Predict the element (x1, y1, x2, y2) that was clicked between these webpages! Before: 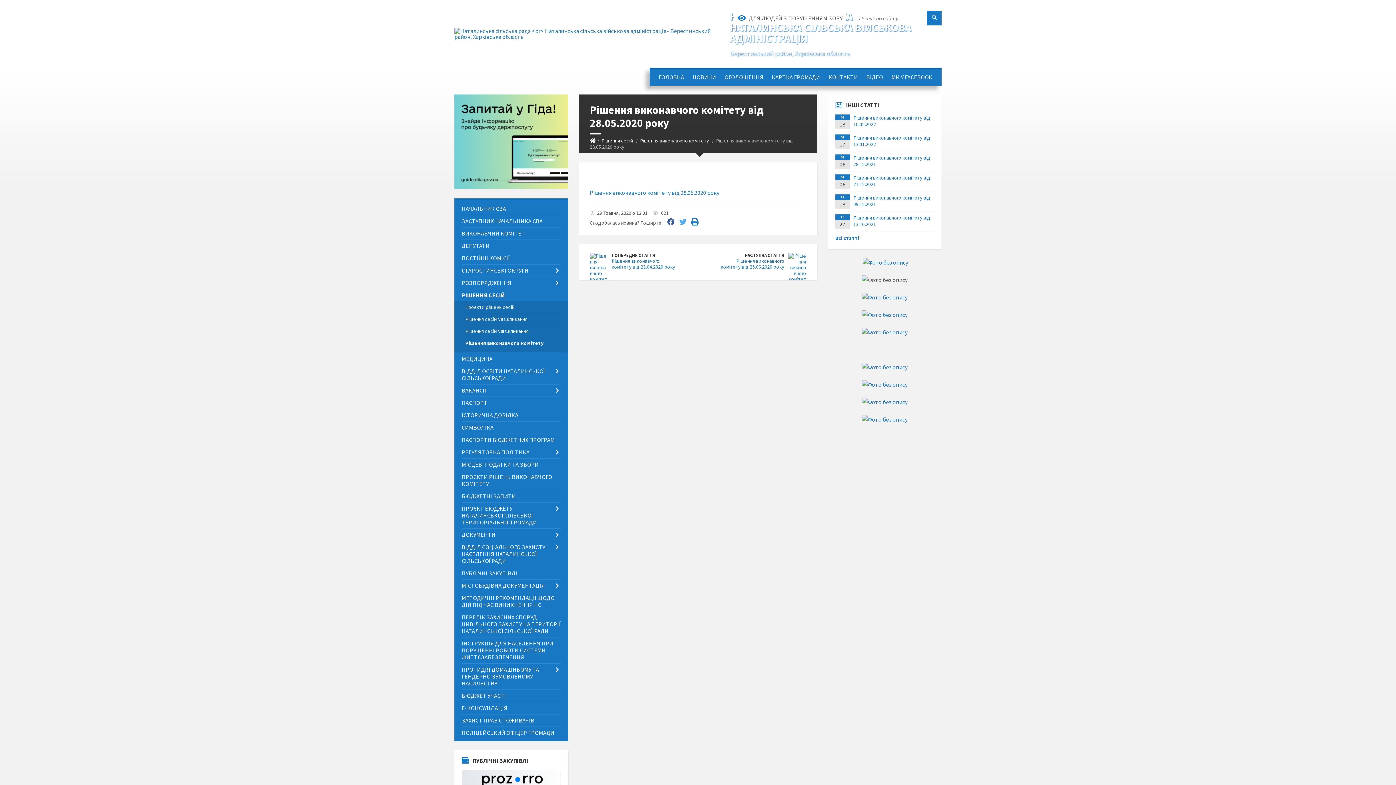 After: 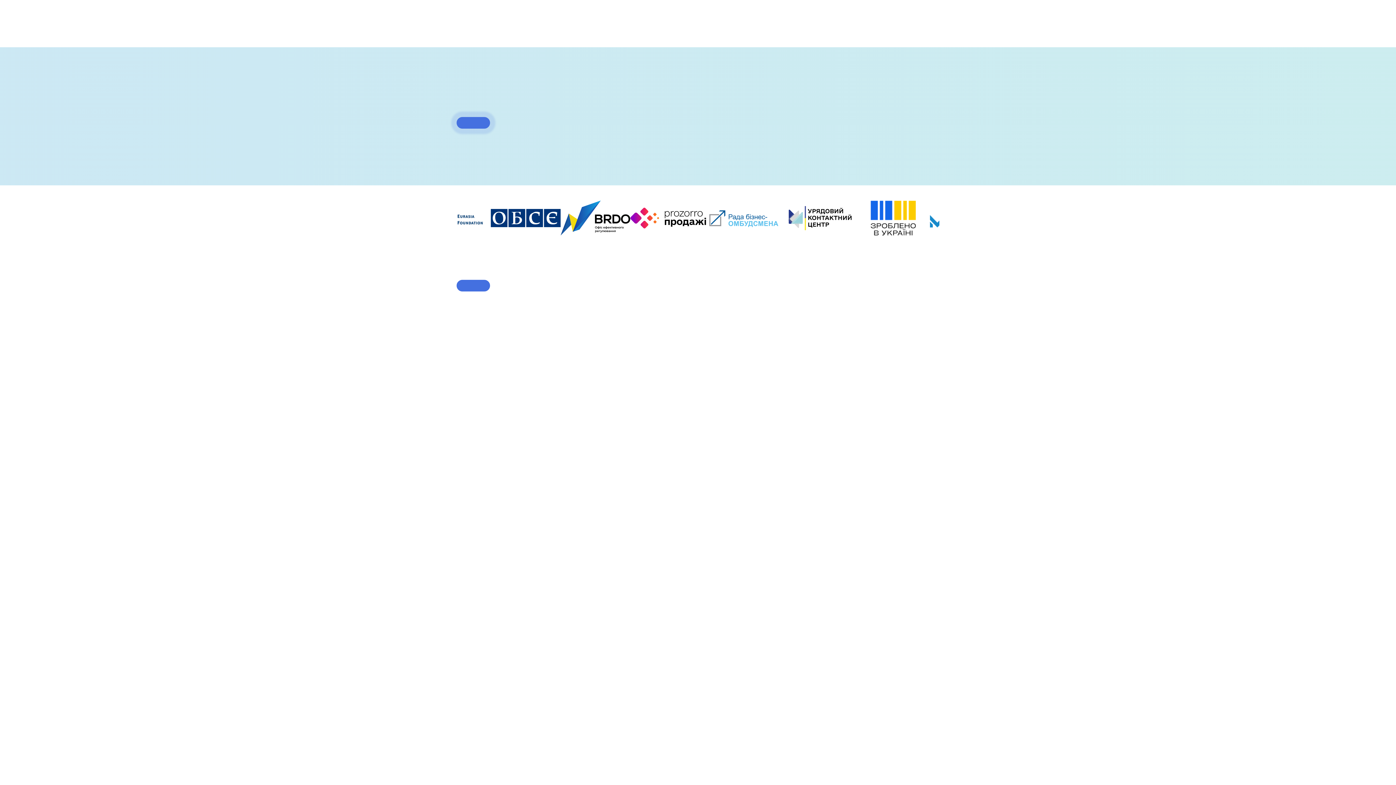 Action: bbox: (862, 381, 907, 388)